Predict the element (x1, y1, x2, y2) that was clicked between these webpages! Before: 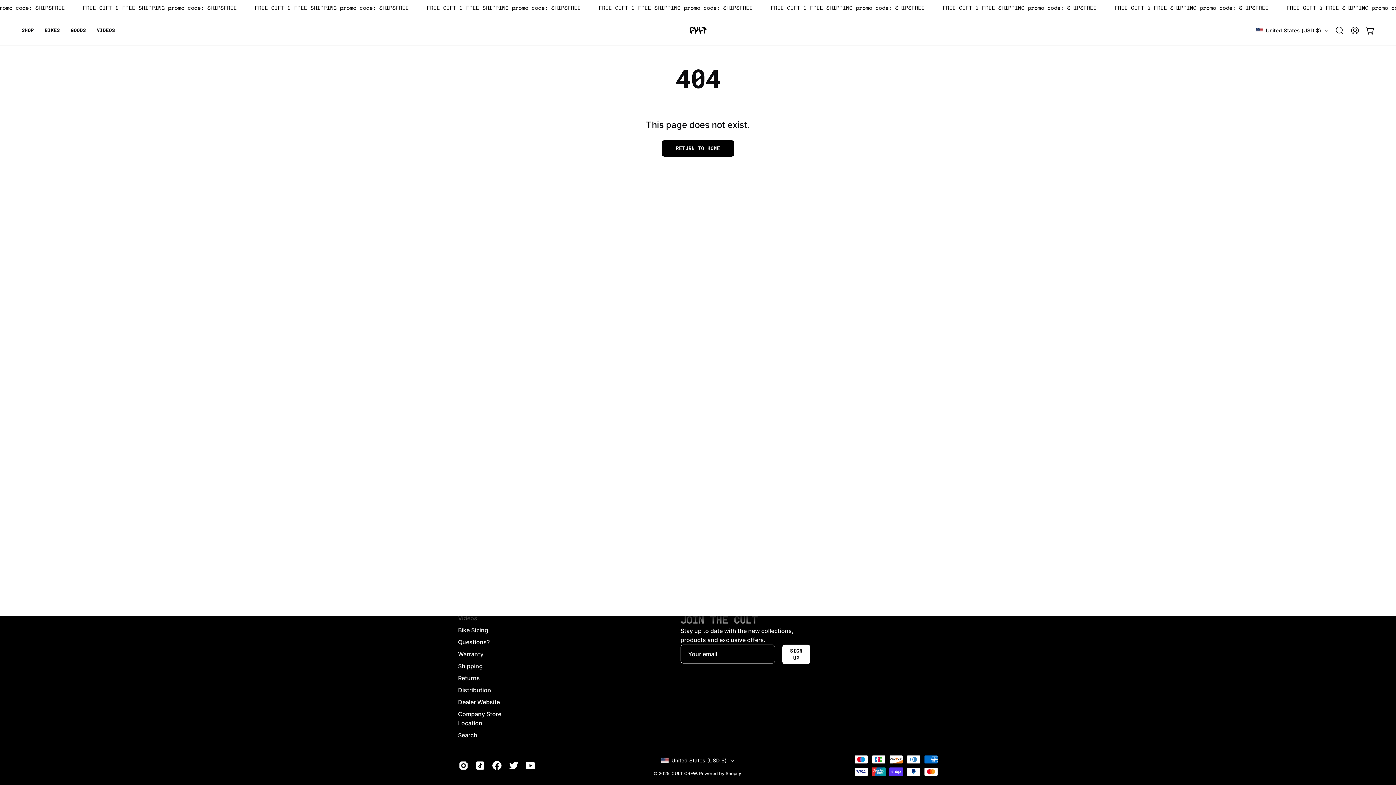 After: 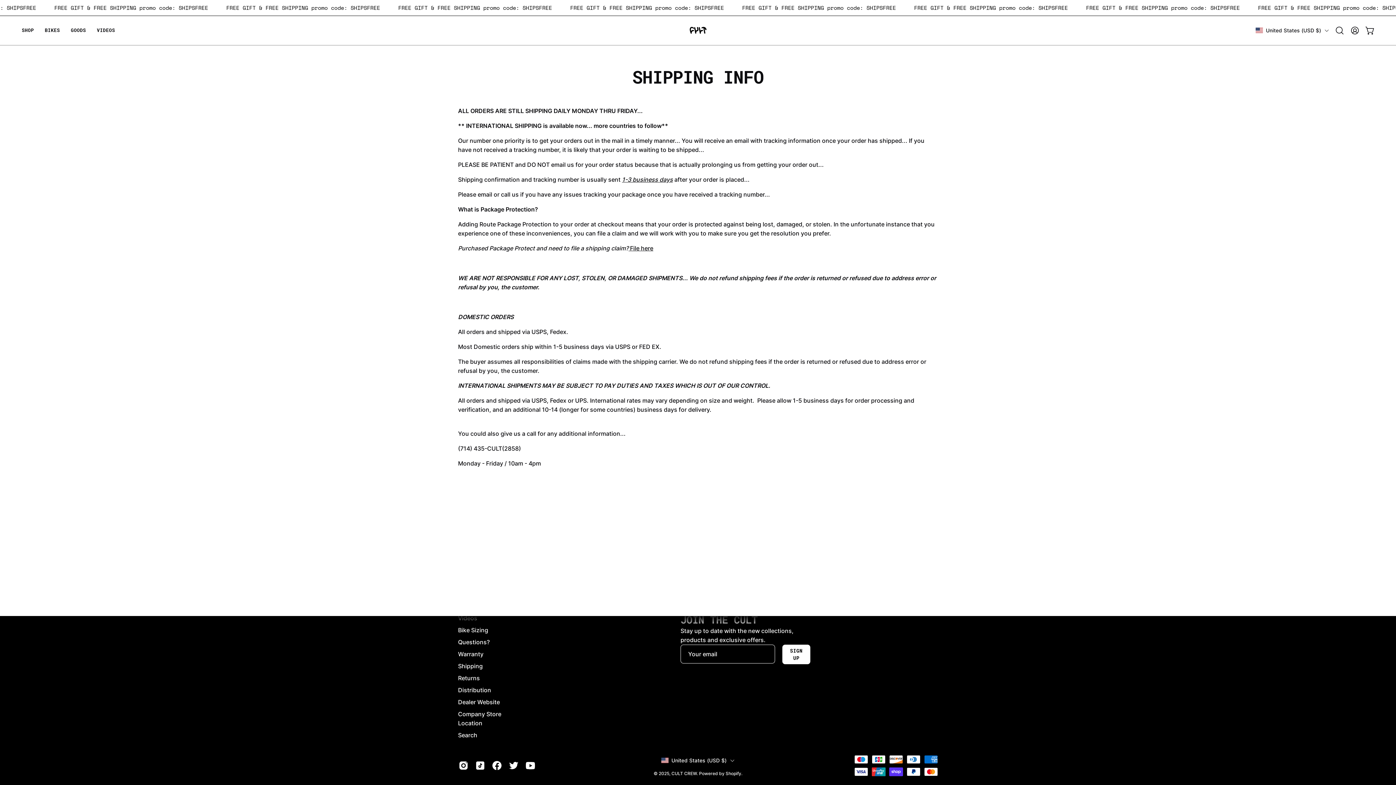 Action: bbox: (458, 675, 482, 683) label: Shipping